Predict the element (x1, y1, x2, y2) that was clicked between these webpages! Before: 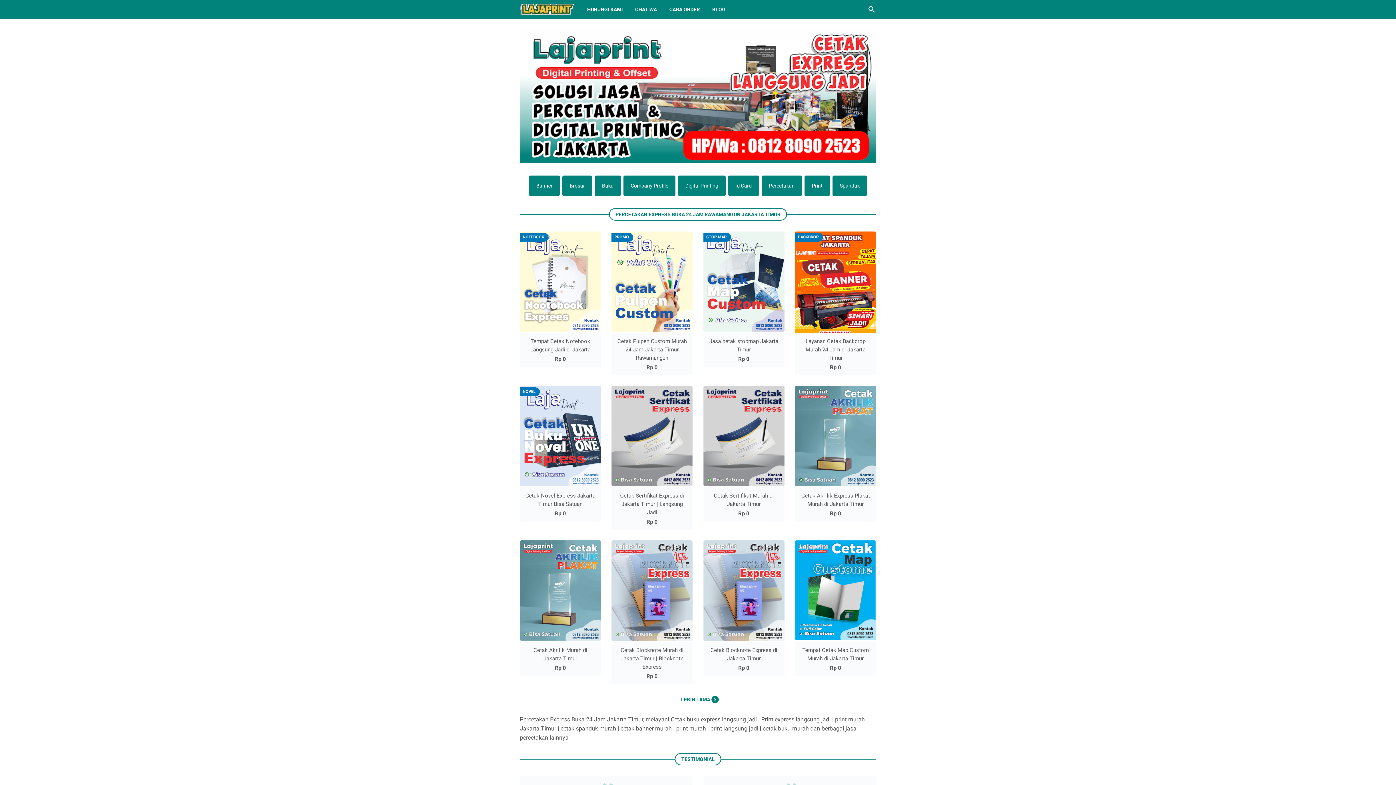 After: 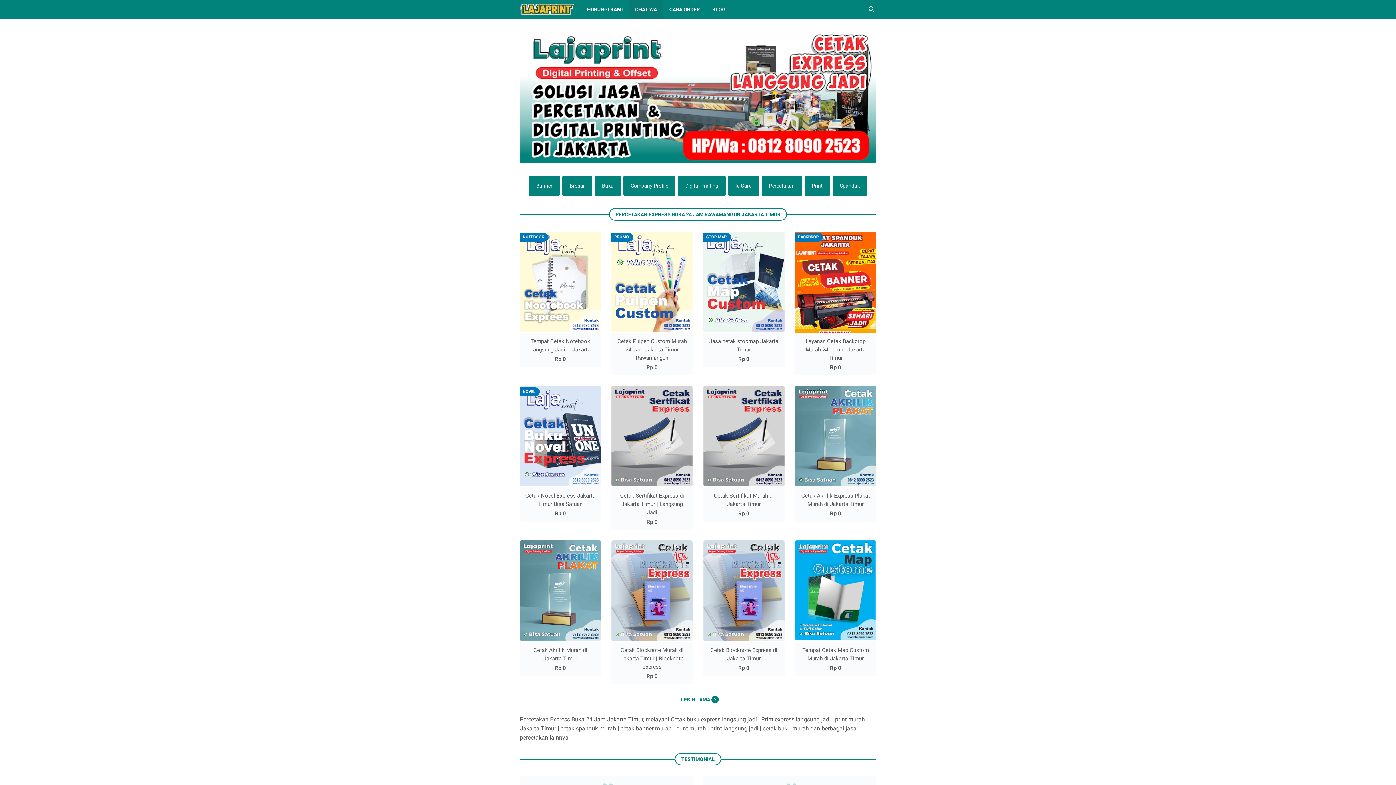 Action: label: CHAT WA bbox: (629, 0, 663, 18)